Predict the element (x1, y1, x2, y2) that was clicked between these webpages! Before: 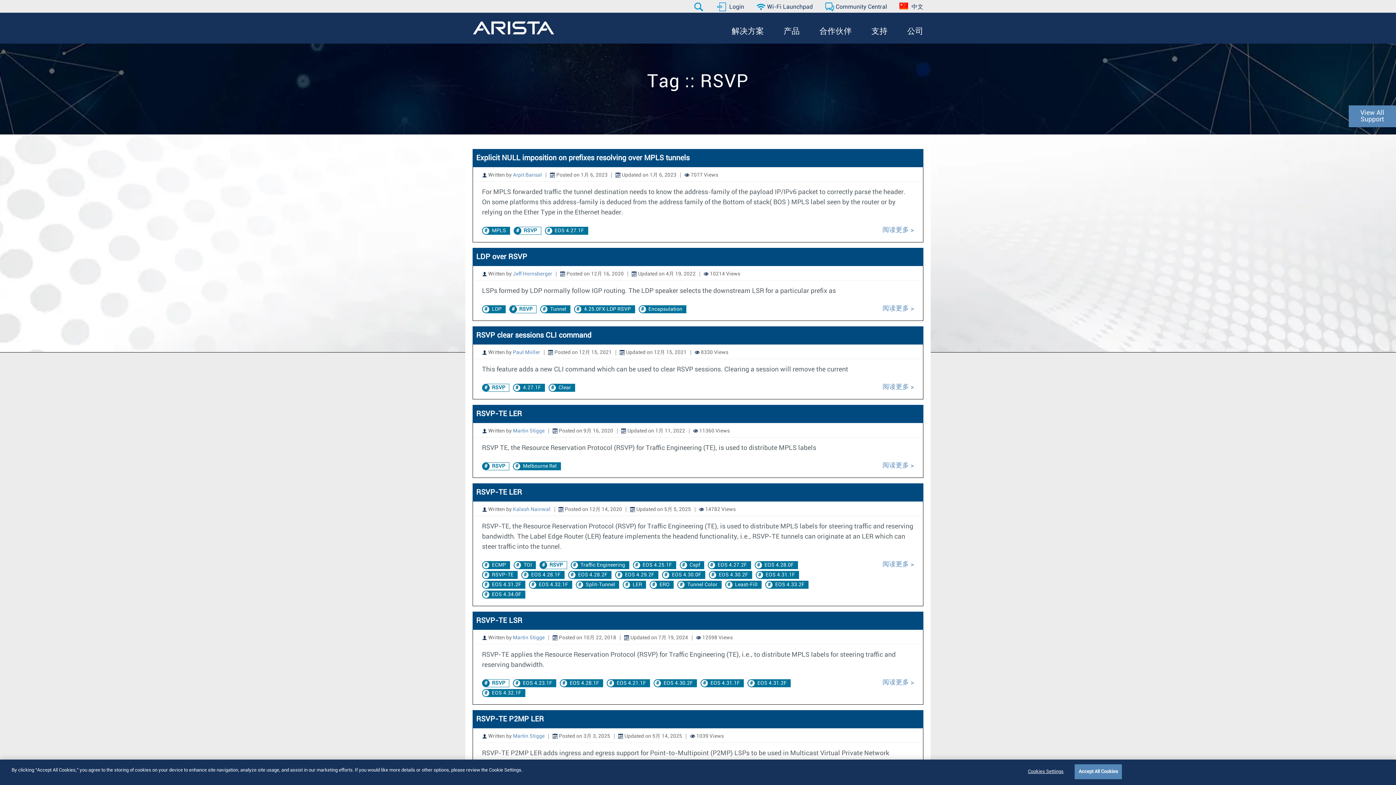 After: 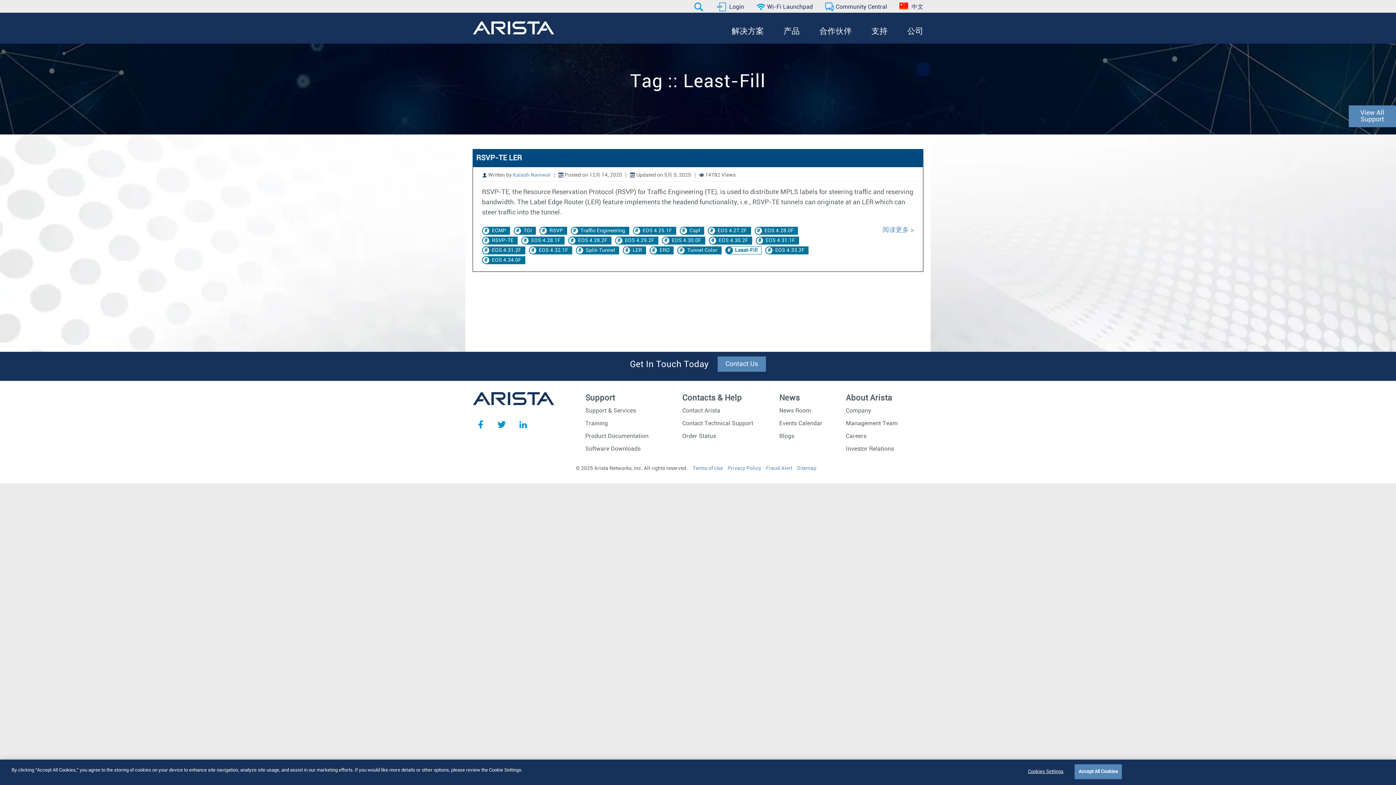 Action: label: Least-Fill bbox: (735, 581, 757, 588)